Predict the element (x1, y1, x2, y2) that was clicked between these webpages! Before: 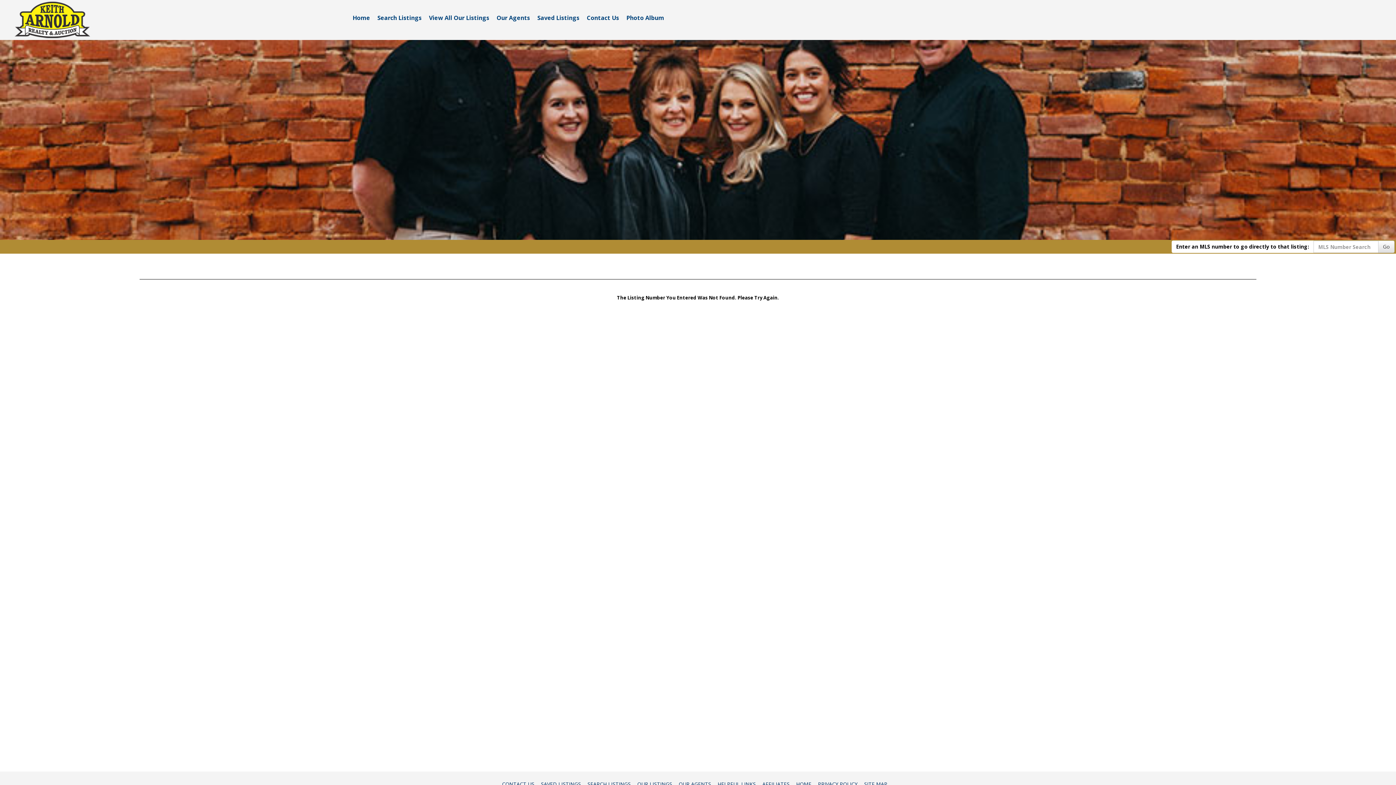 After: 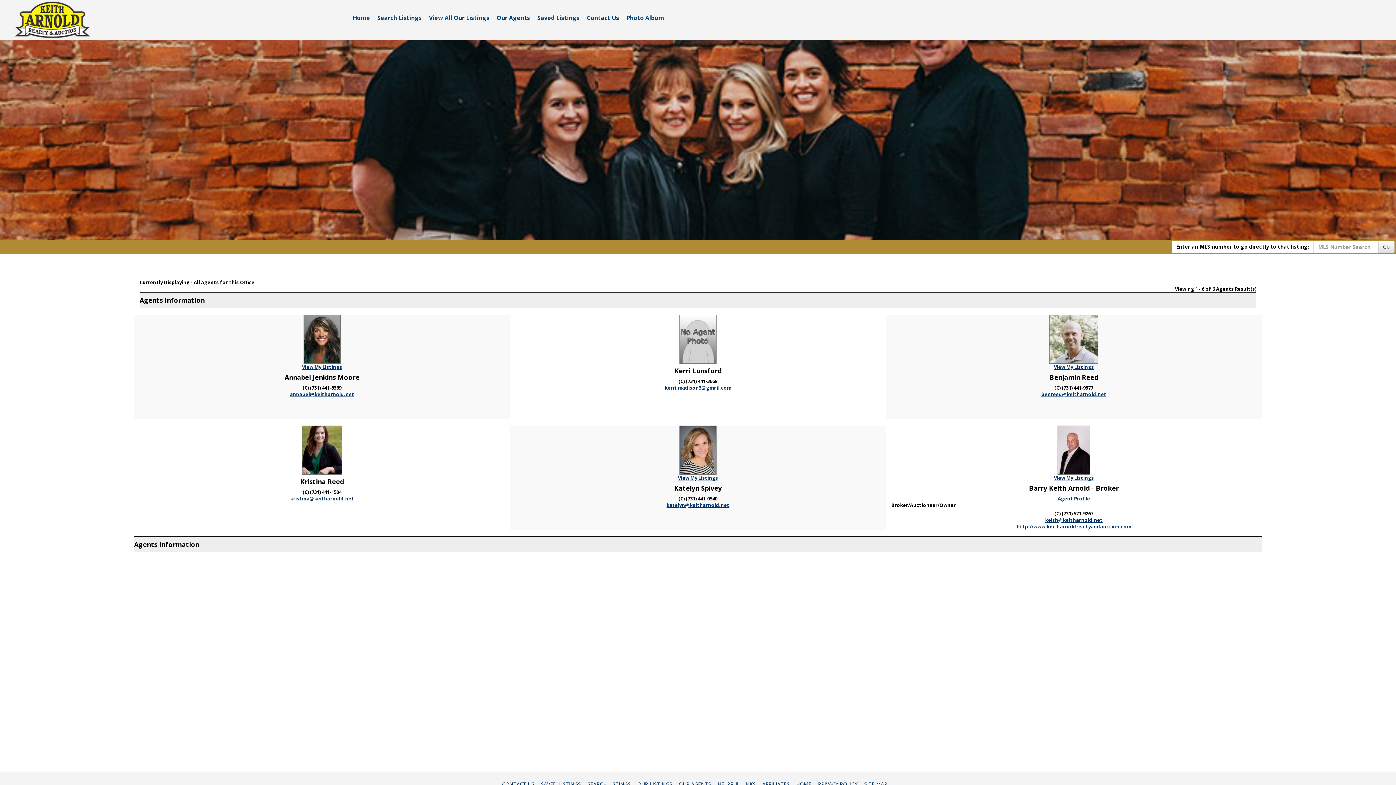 Action: bbox: (678, 779, 711, 788) label: OUR AGENTS